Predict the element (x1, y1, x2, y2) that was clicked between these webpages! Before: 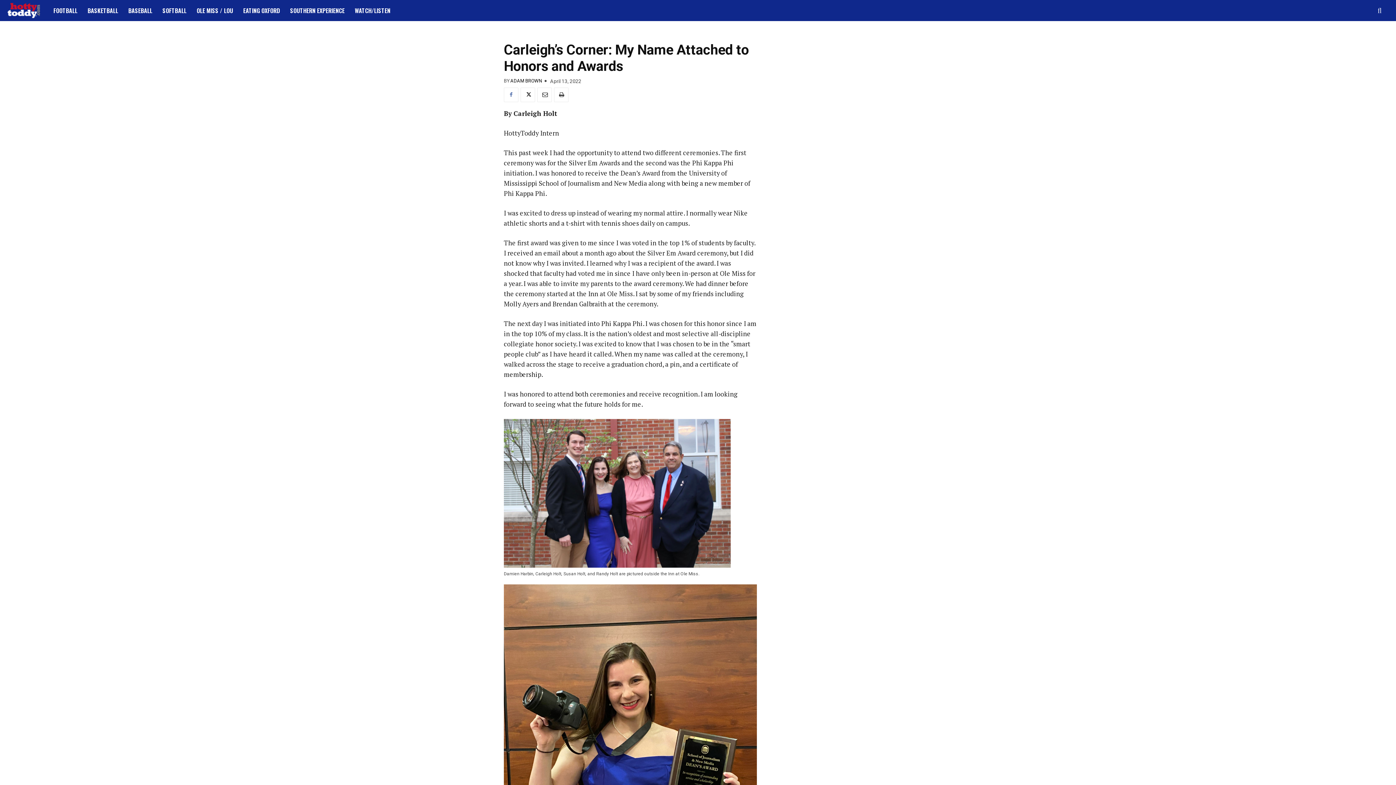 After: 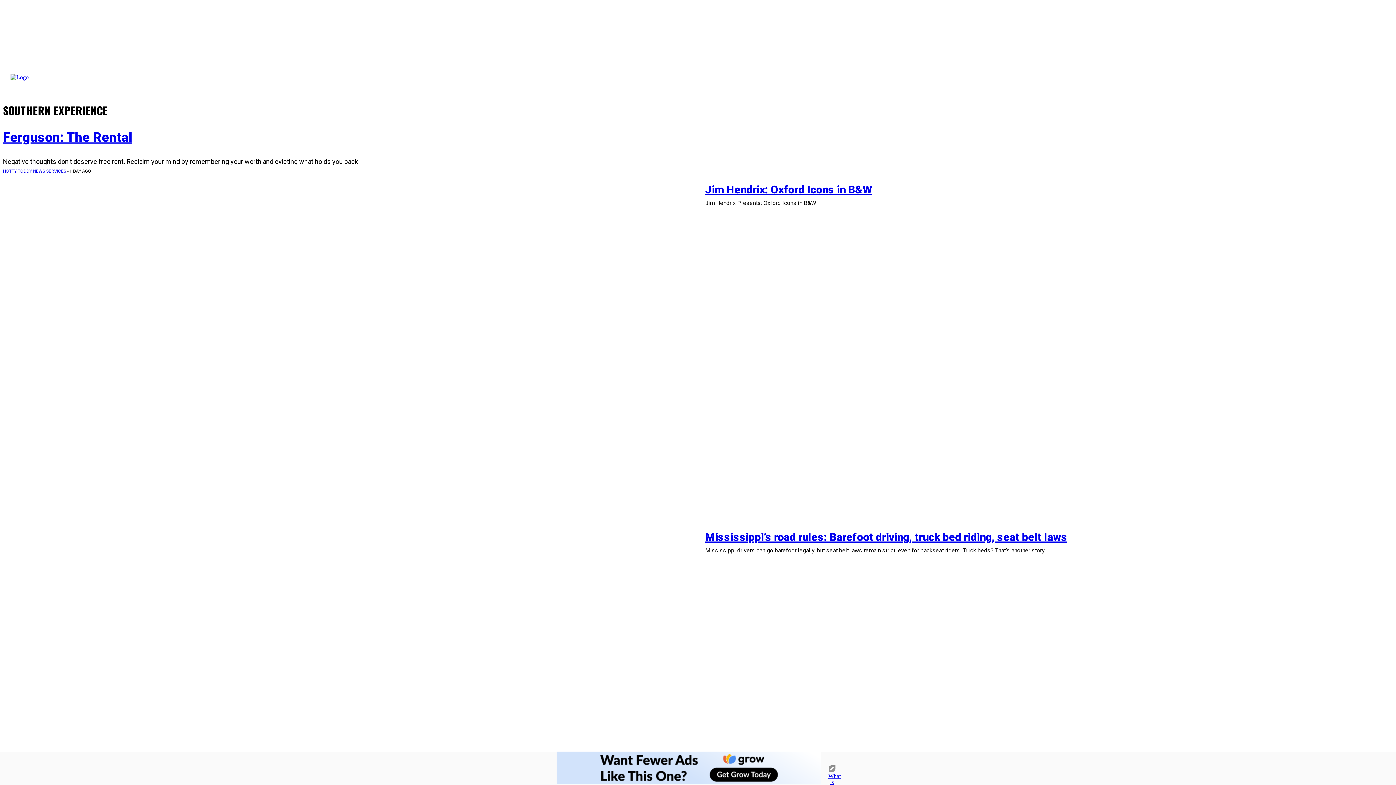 Action: bbox: (285, 1, 349, 19) label: SOUTHERN EXPERIENCE